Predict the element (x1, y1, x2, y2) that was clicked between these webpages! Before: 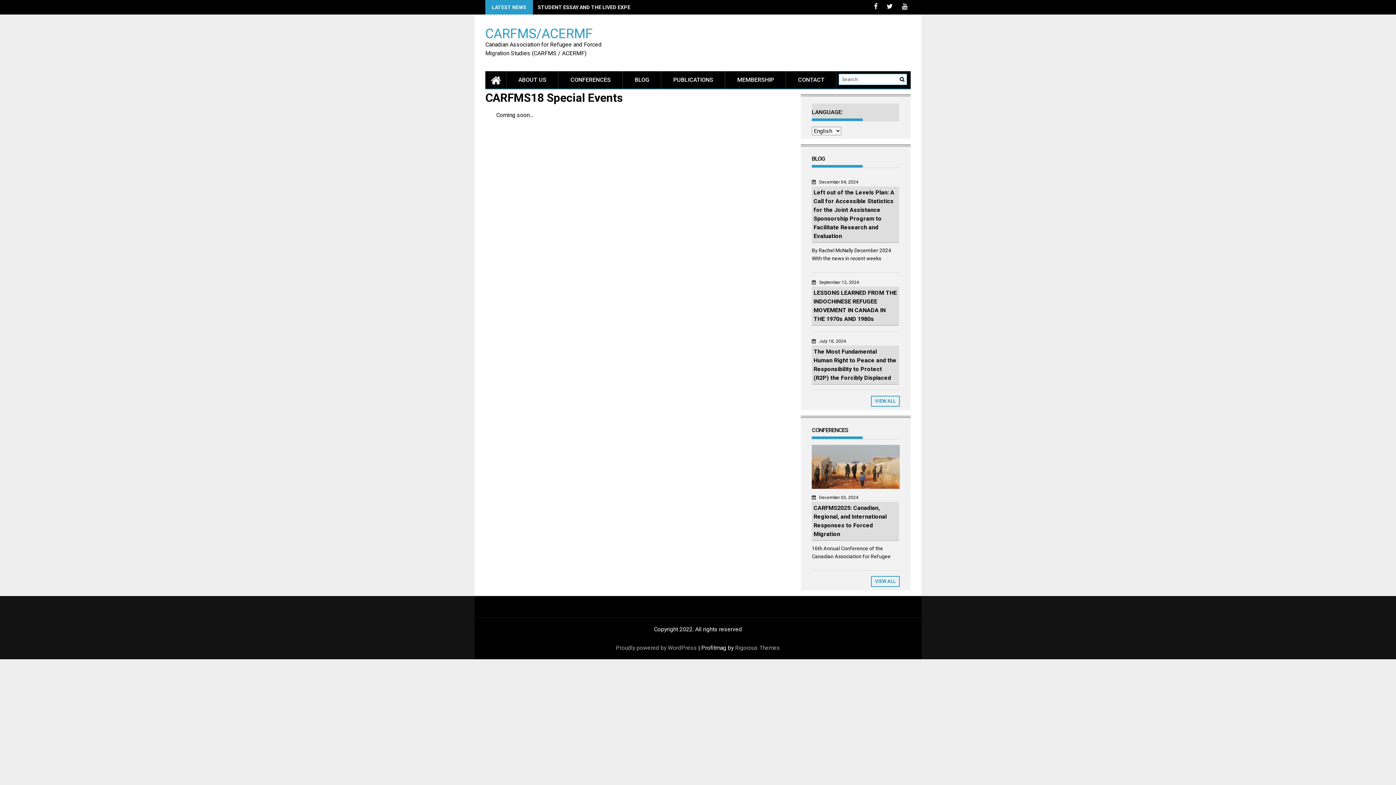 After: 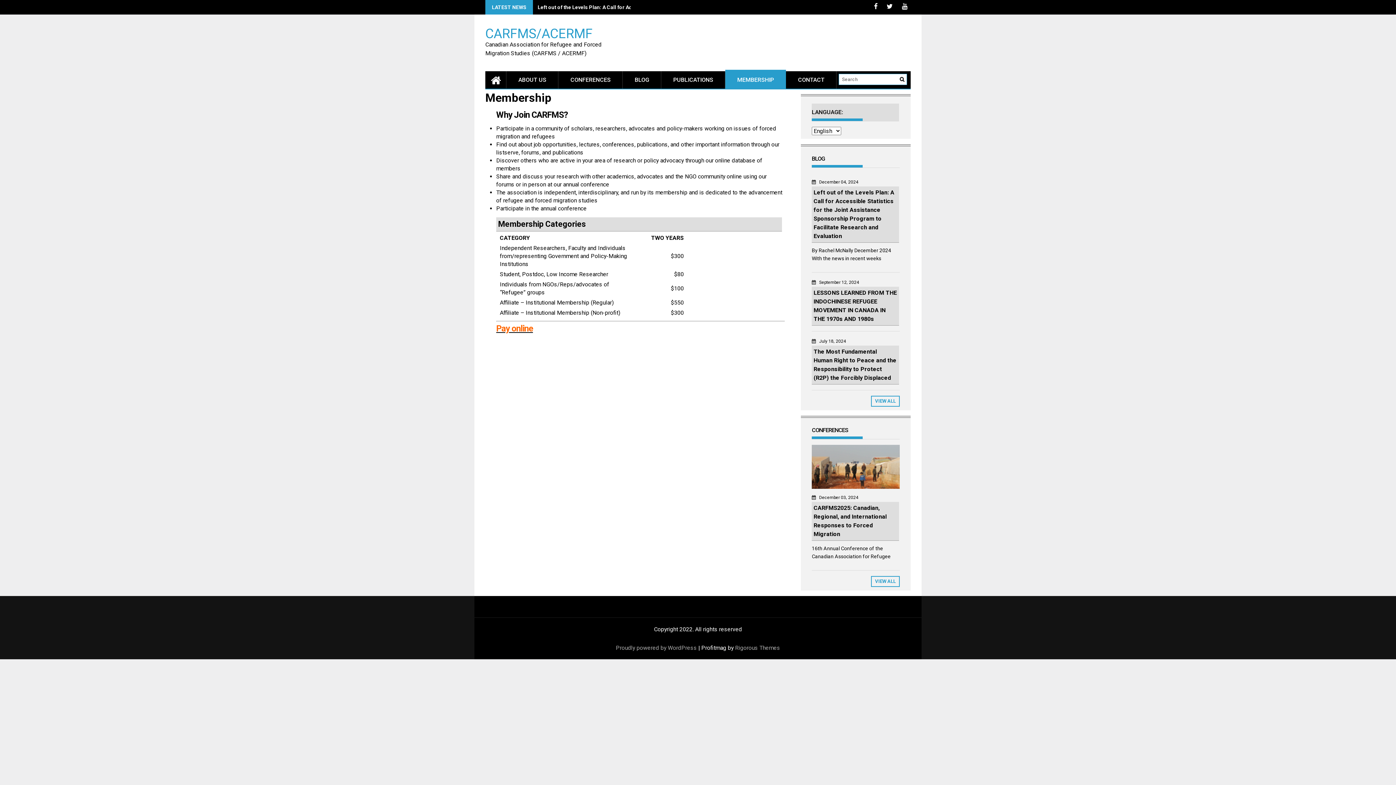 Action: label: MEMBERSHIP bbox: (725, 71, 786, 88)